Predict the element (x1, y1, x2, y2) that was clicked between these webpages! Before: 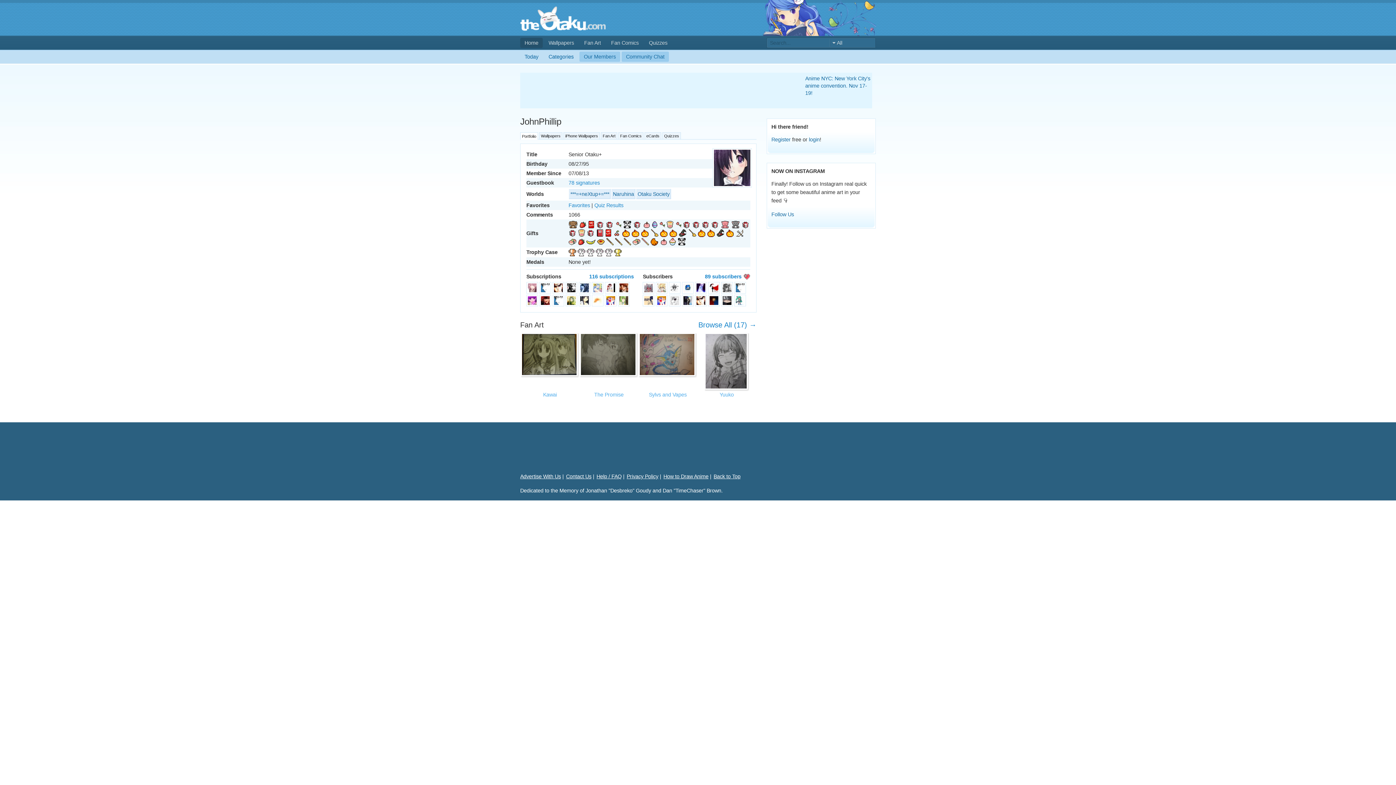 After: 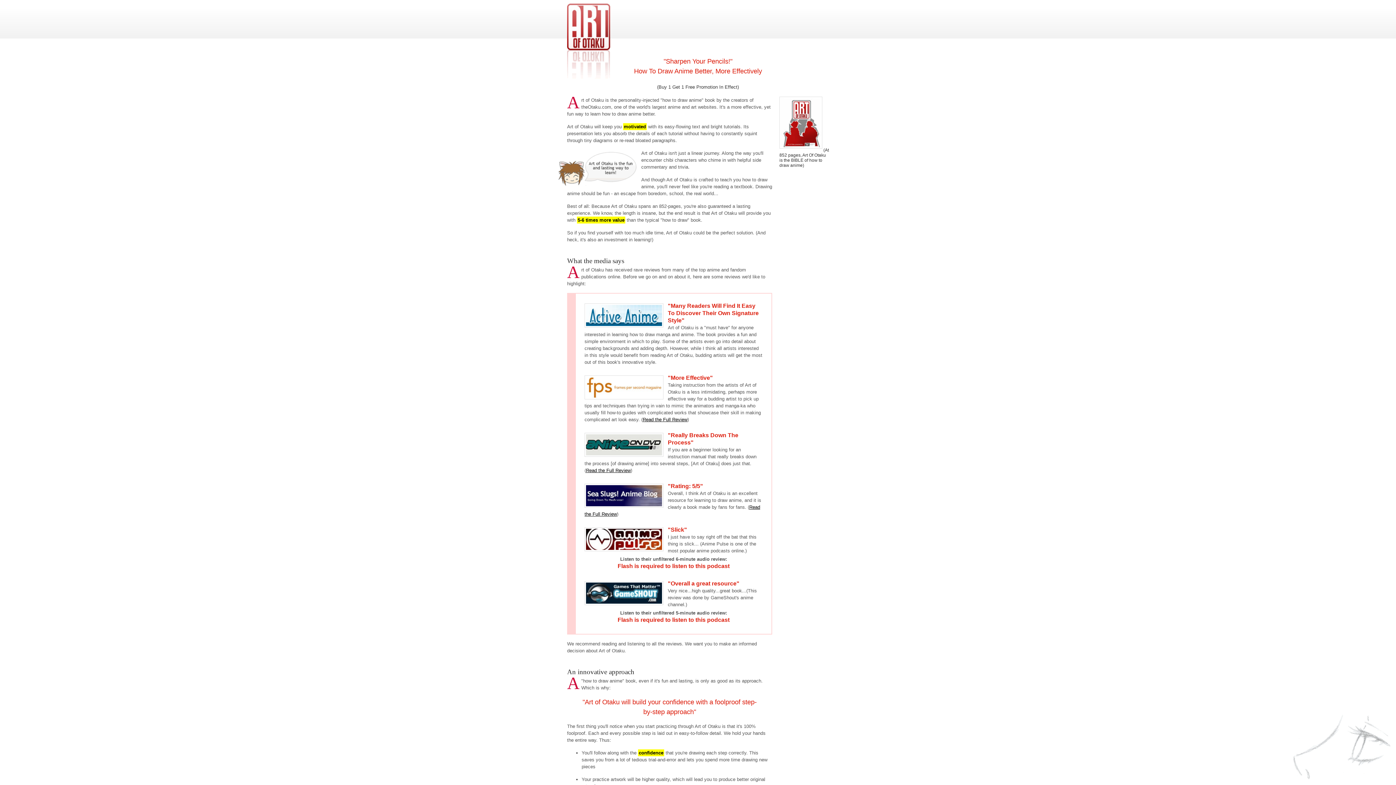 Action: bbox: (663, 473, 708, 479) label: How to Draw Anime